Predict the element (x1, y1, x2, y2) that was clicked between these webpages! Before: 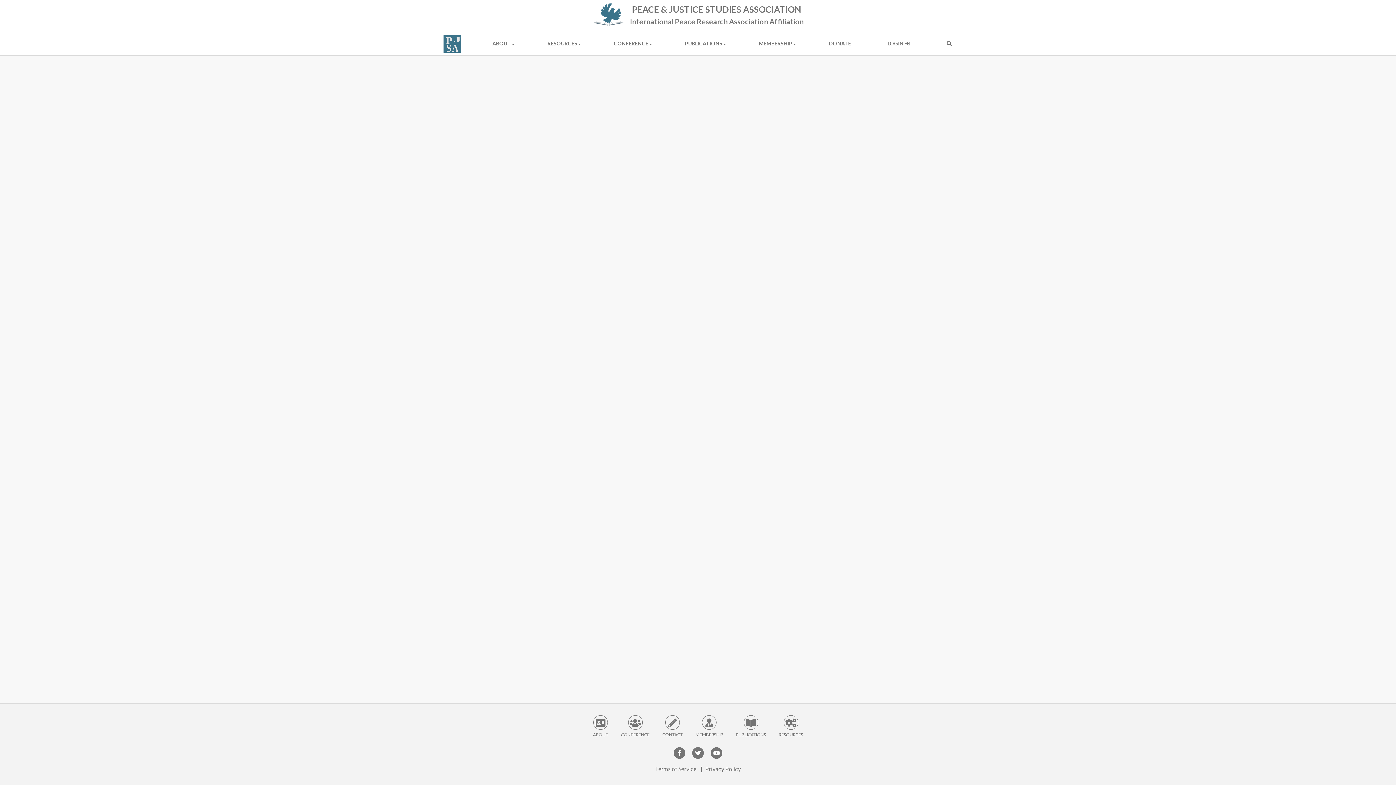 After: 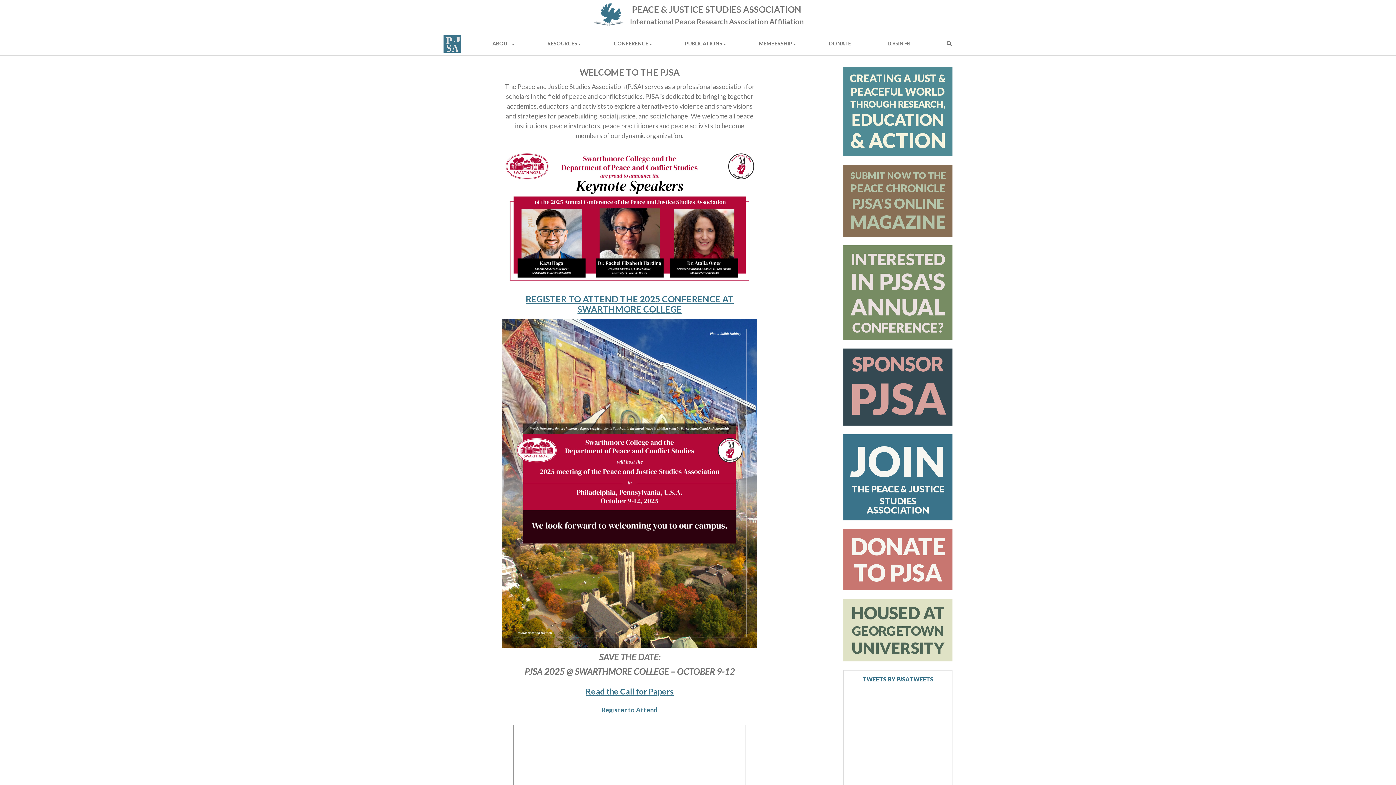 Action: bbox: (592, 2, 803, 26) label: PEACE & JUSTICE STUDIES ASSOCIATION
International Peace Research Association Affiliation